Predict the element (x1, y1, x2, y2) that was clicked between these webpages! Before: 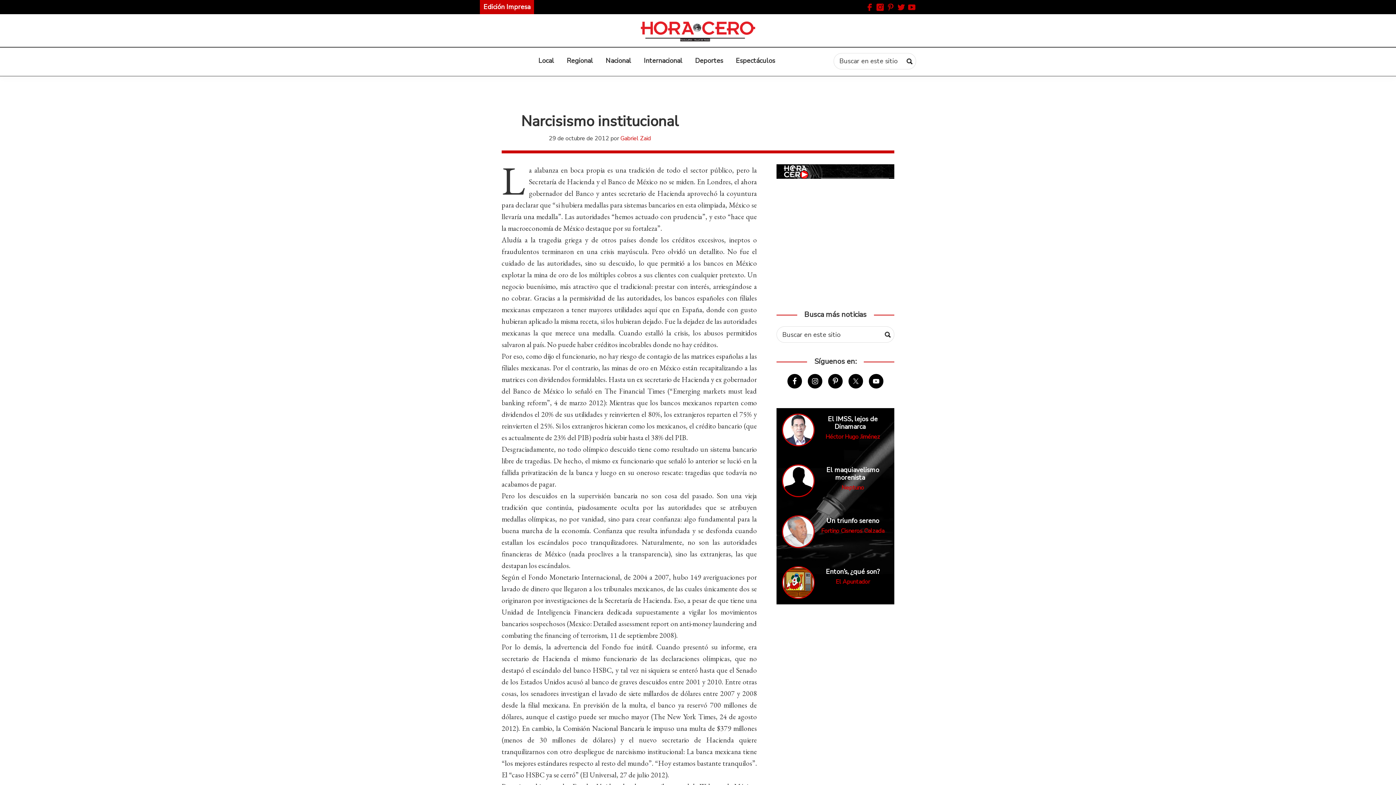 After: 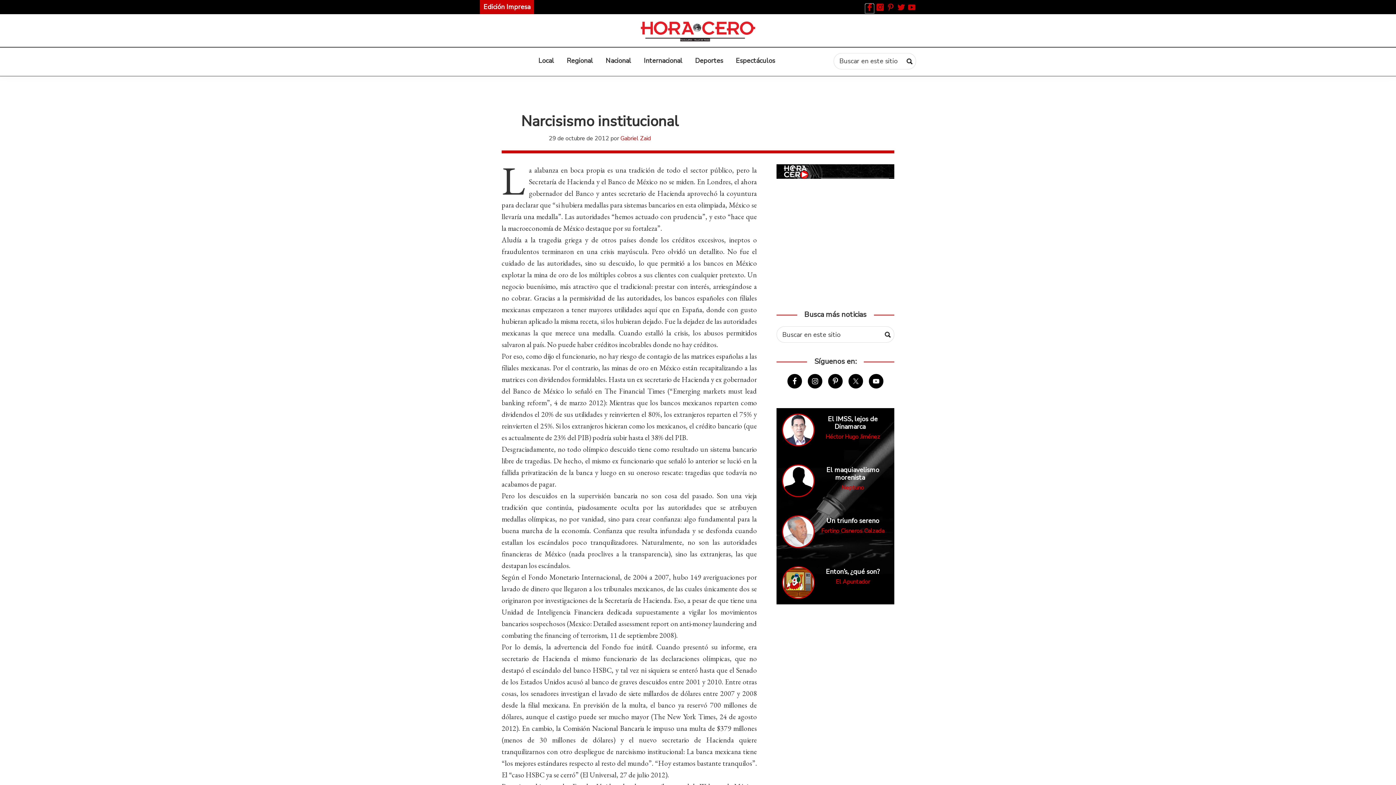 Action: bbox: (865, 4, 874, 13)